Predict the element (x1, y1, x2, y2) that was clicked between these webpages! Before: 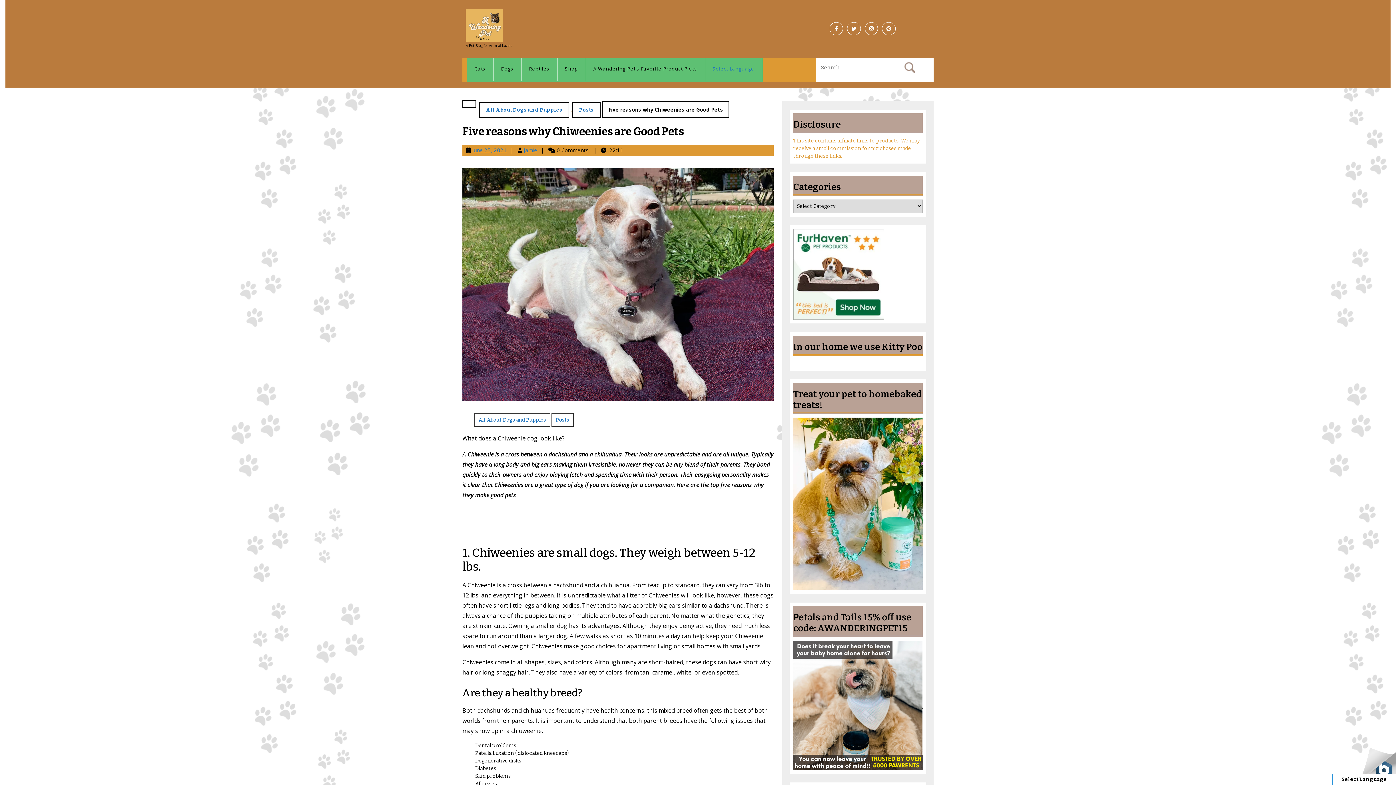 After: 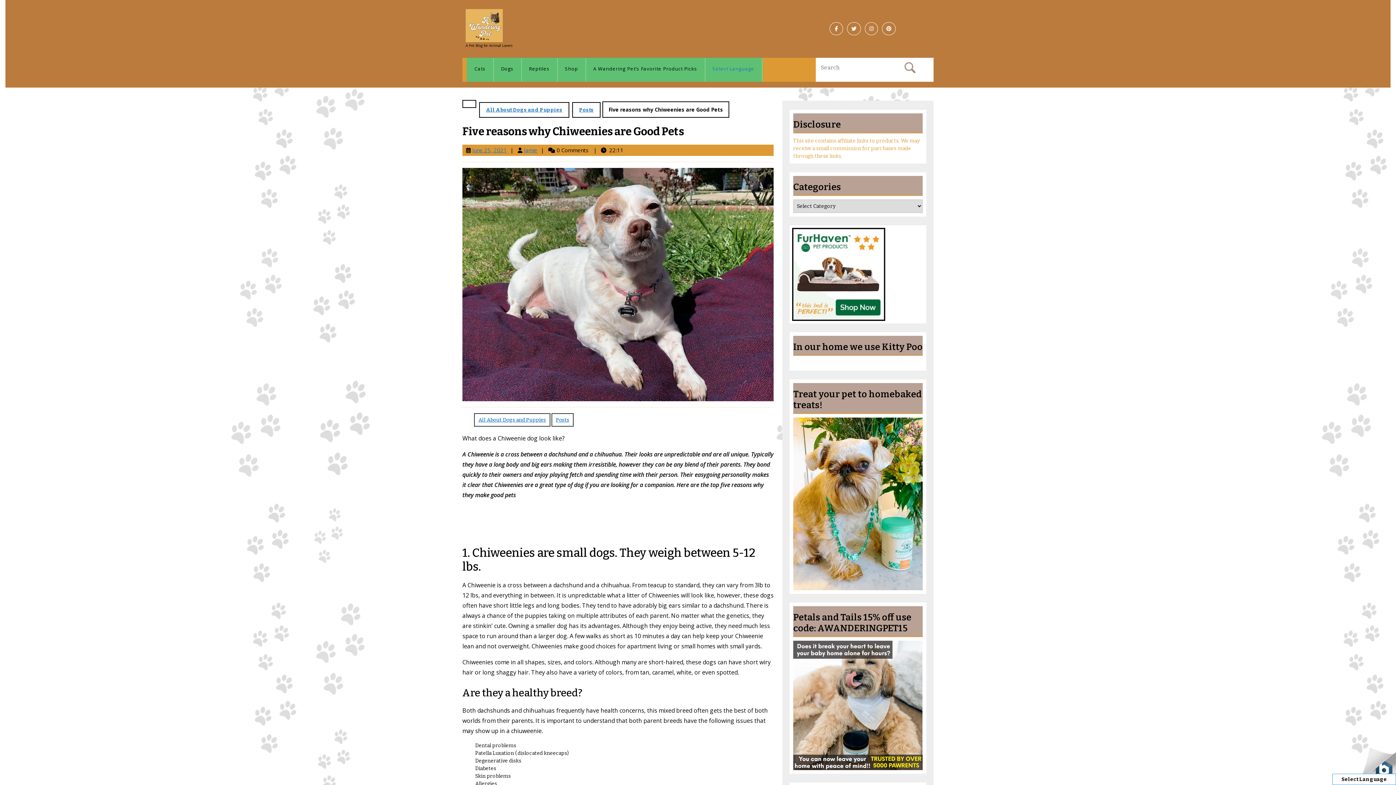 Action: bbox: (793, 271, 884, 277)